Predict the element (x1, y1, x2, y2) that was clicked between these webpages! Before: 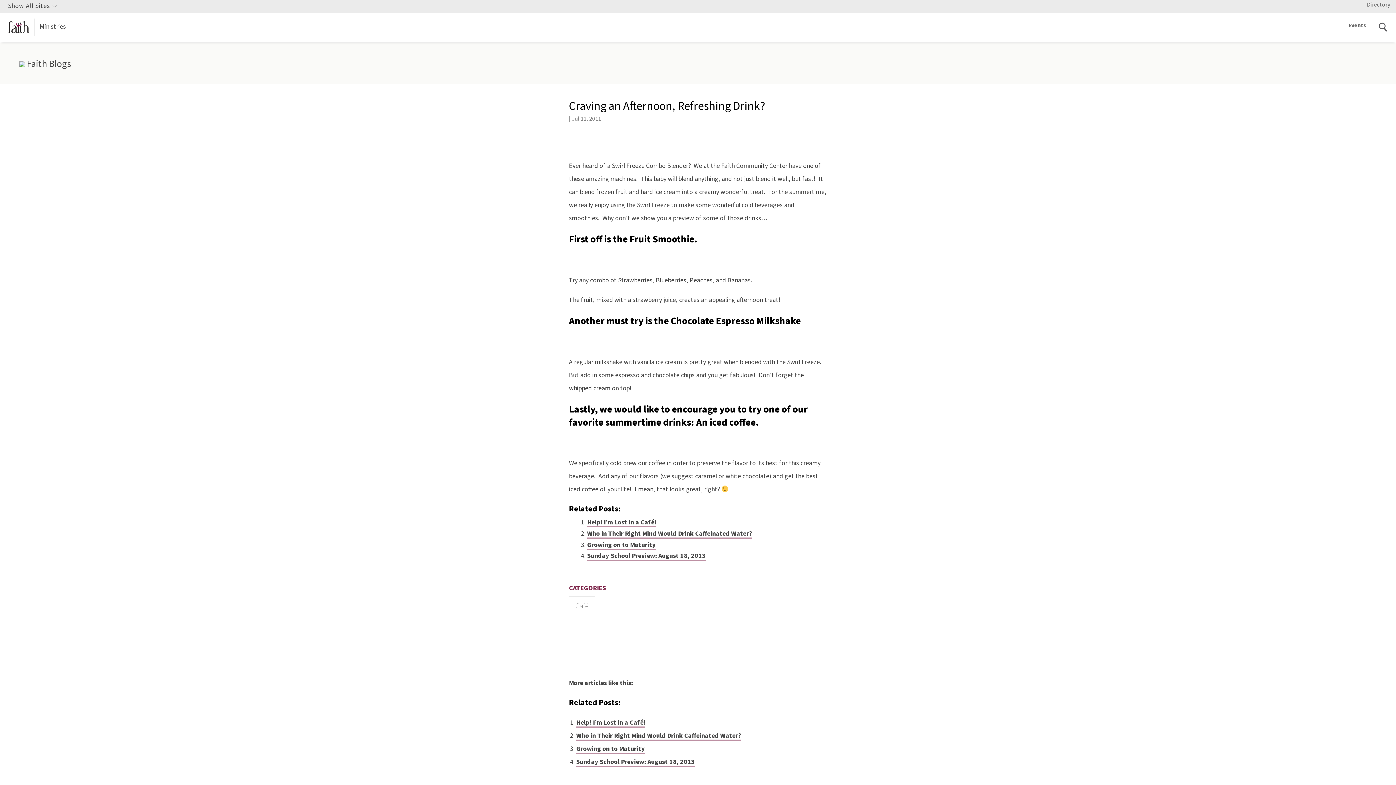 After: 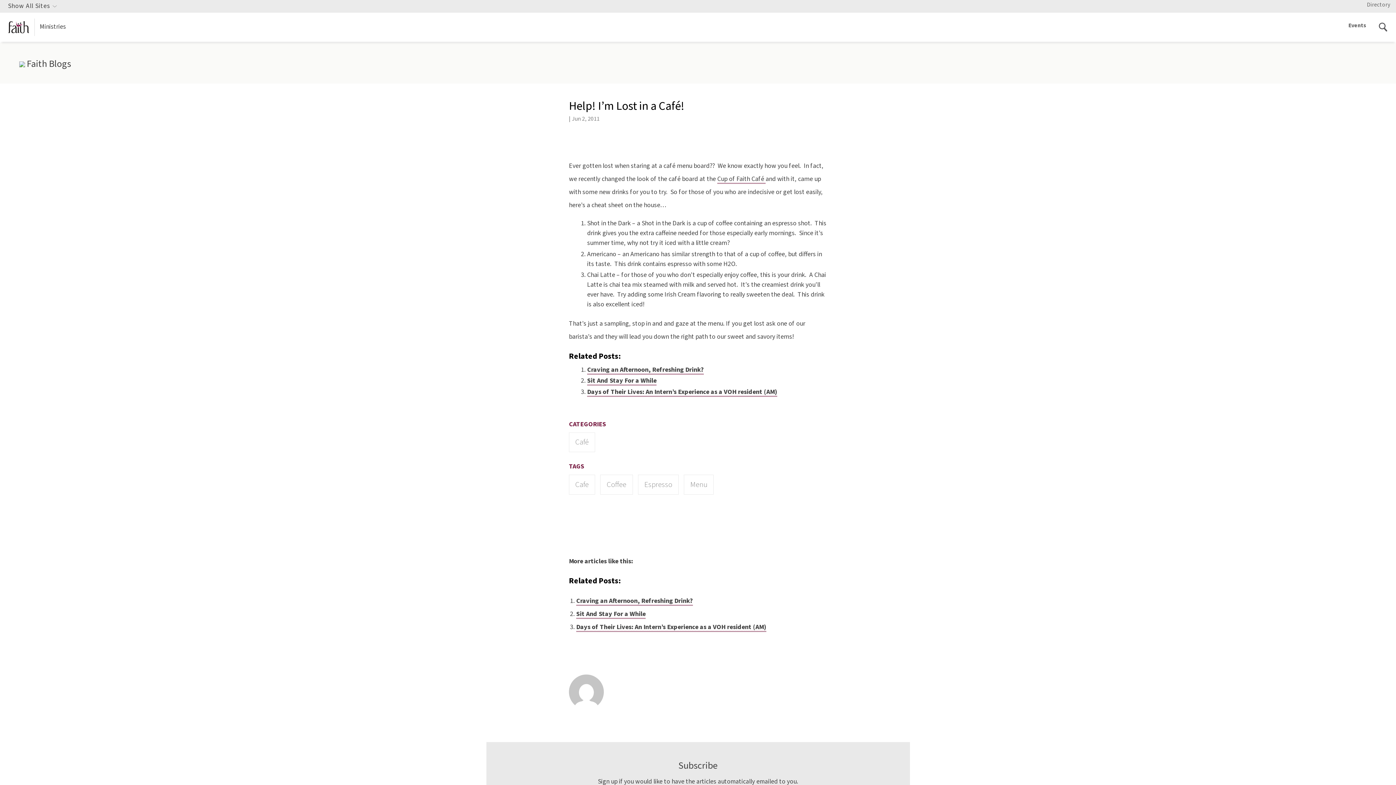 Action: bbox: (587, 518, 656, 528) label: Help! I’m Lost in a Café!